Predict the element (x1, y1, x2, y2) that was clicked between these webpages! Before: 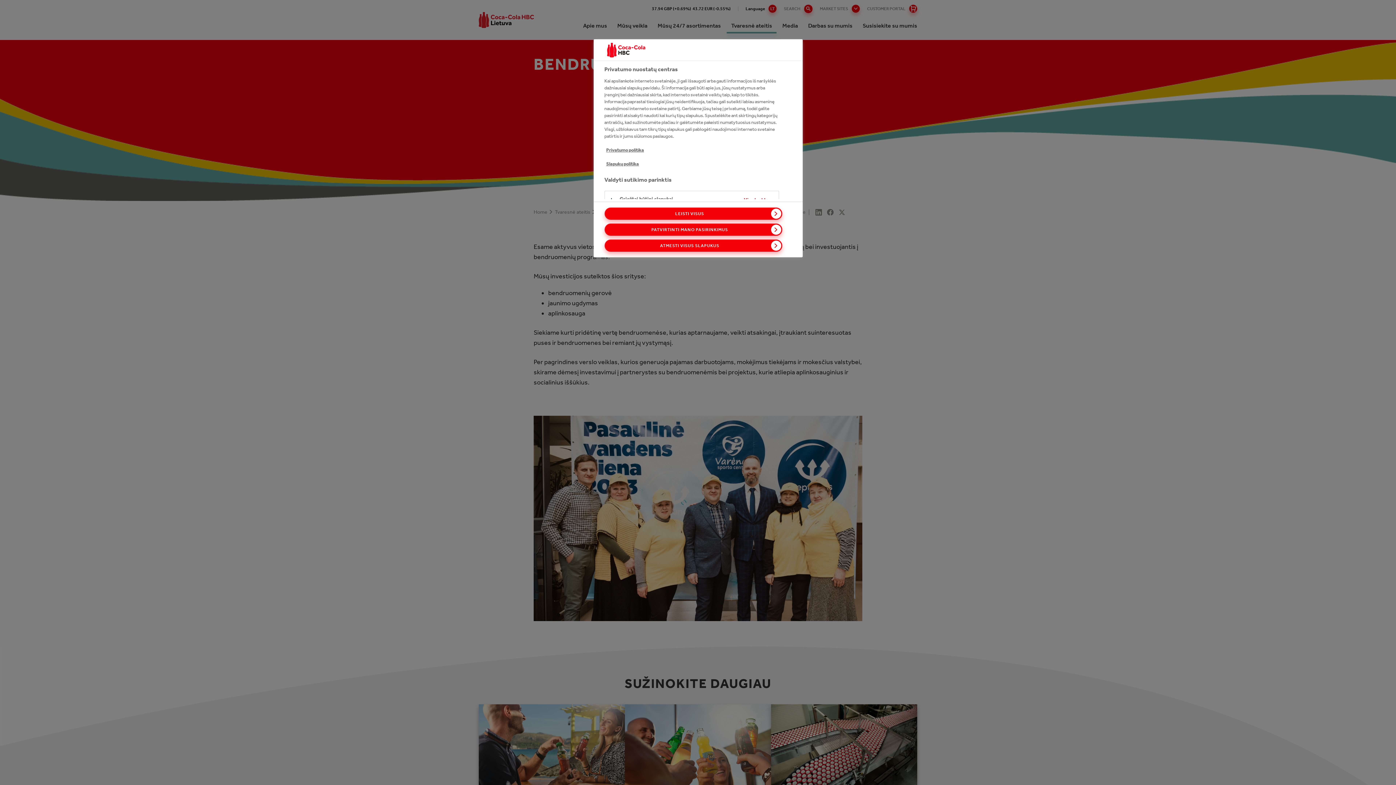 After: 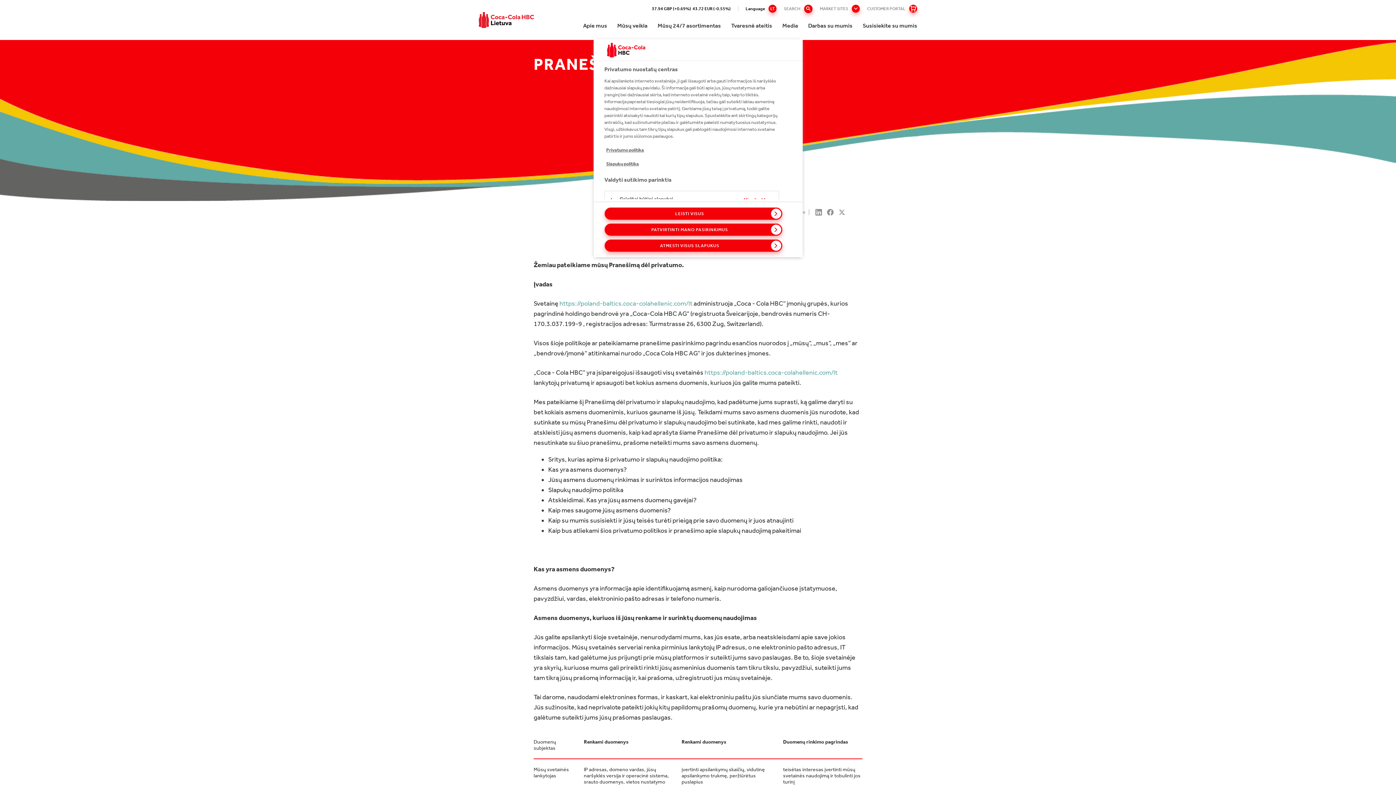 Action: bbox: (606, 147, 644, 152) label: Privatumo politika